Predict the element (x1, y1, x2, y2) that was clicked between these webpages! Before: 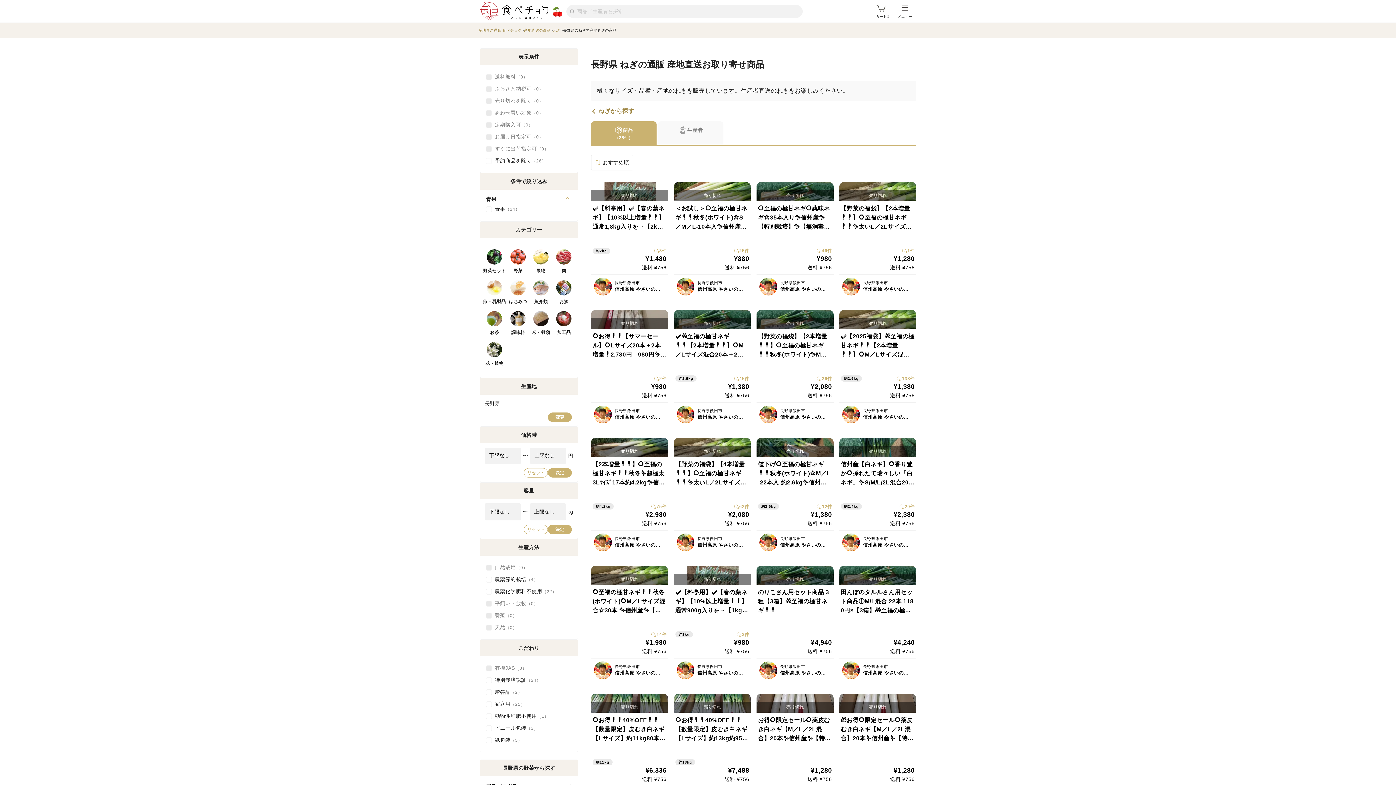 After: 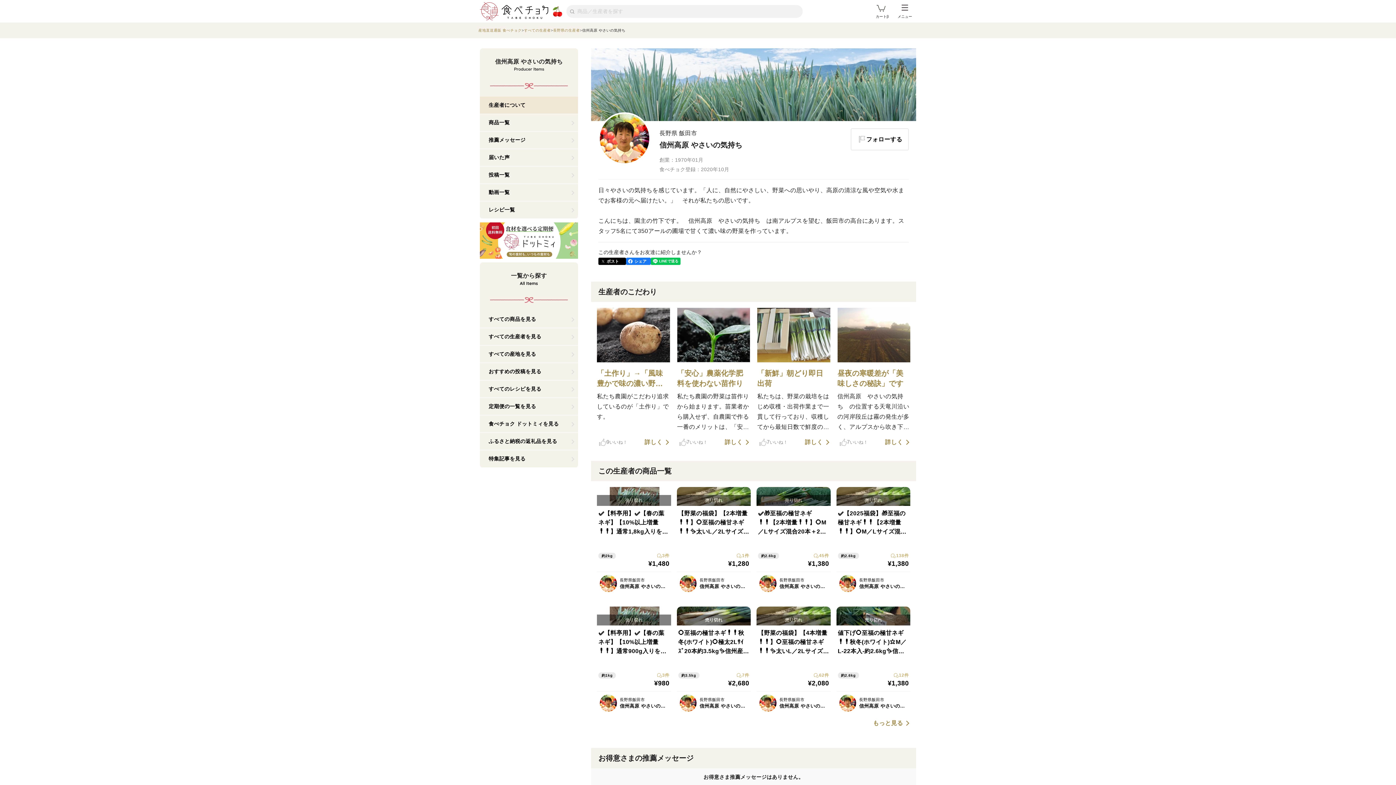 Action: bbox: (674, 274, 750, 298) label: 長野県飯田市

信州高原 やさいの気持ち